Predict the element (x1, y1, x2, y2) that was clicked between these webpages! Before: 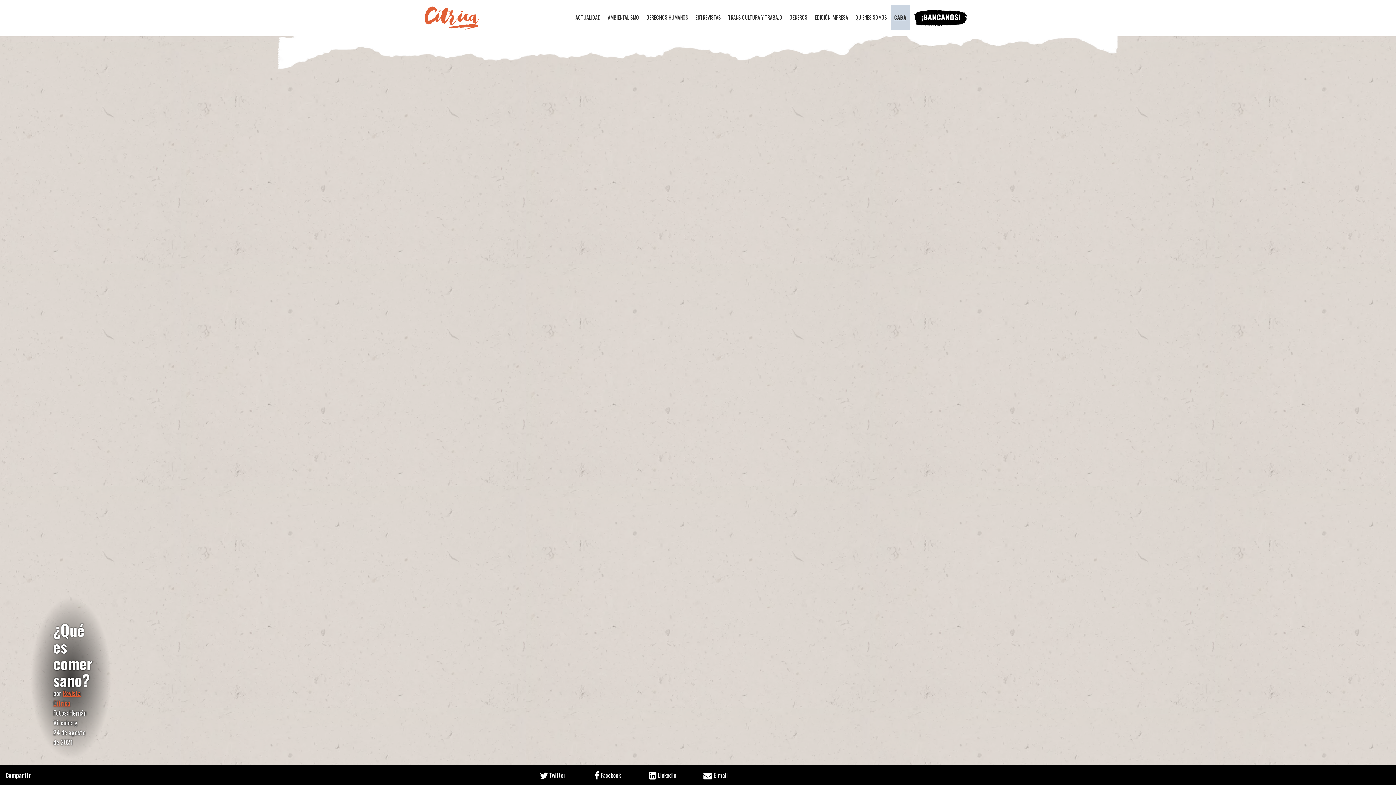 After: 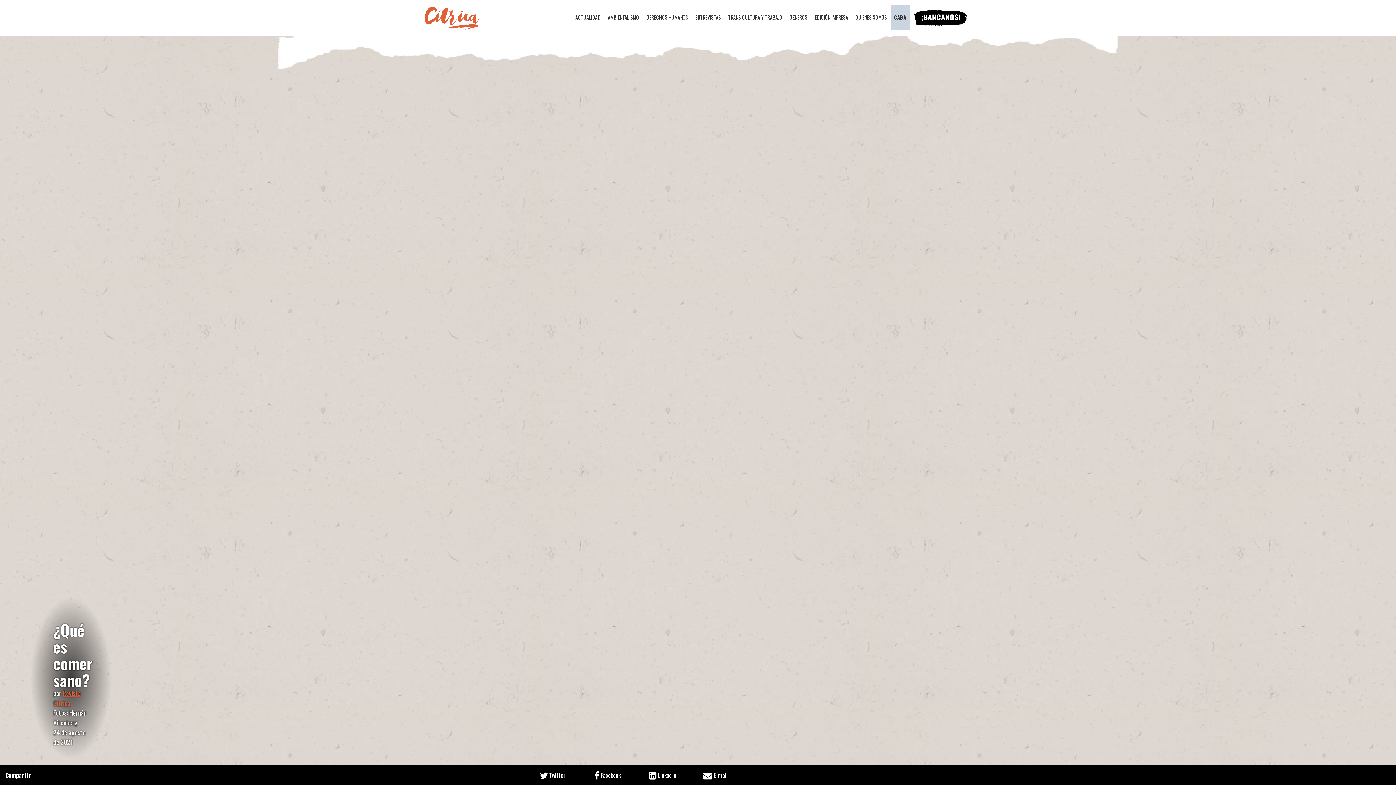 Action: label:  Facebook bbox: (594, 765, 621, 785)